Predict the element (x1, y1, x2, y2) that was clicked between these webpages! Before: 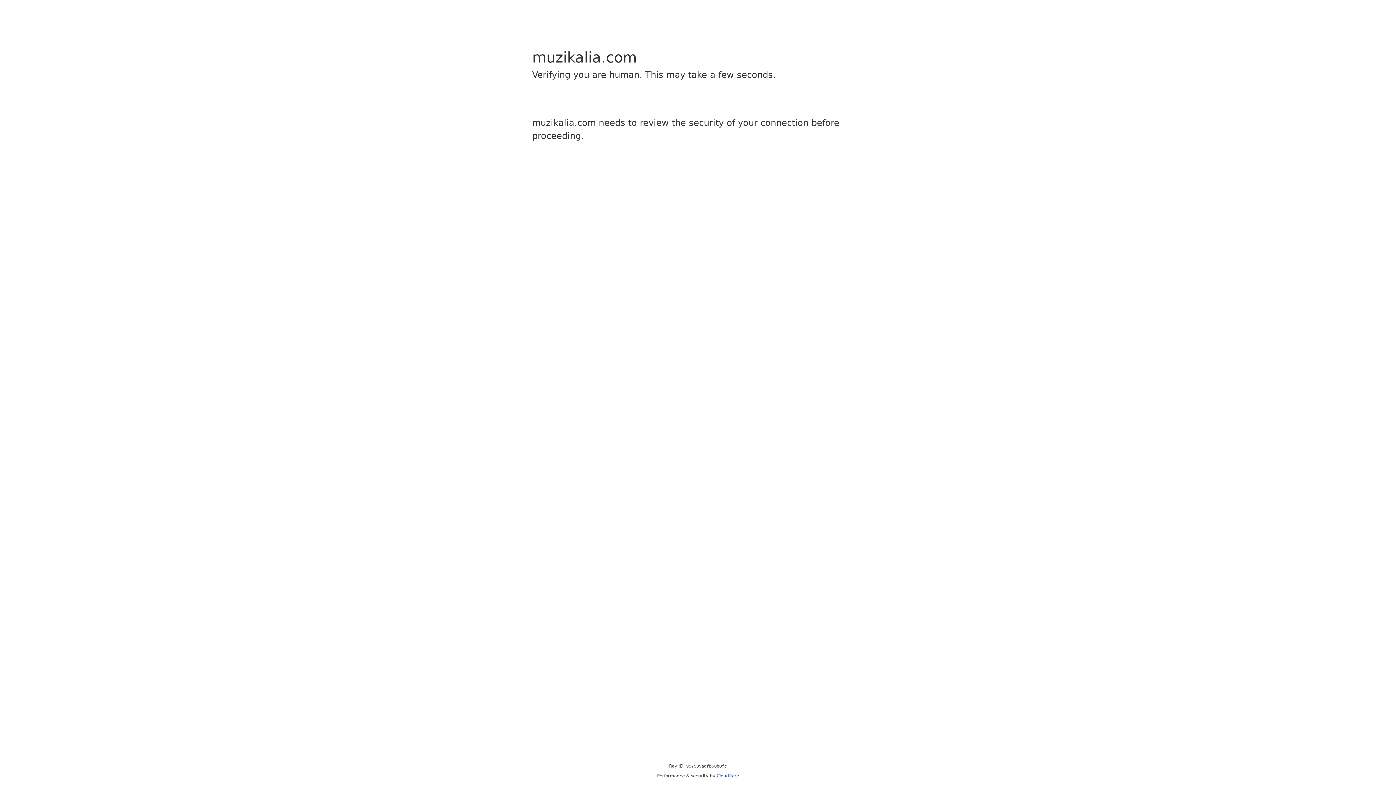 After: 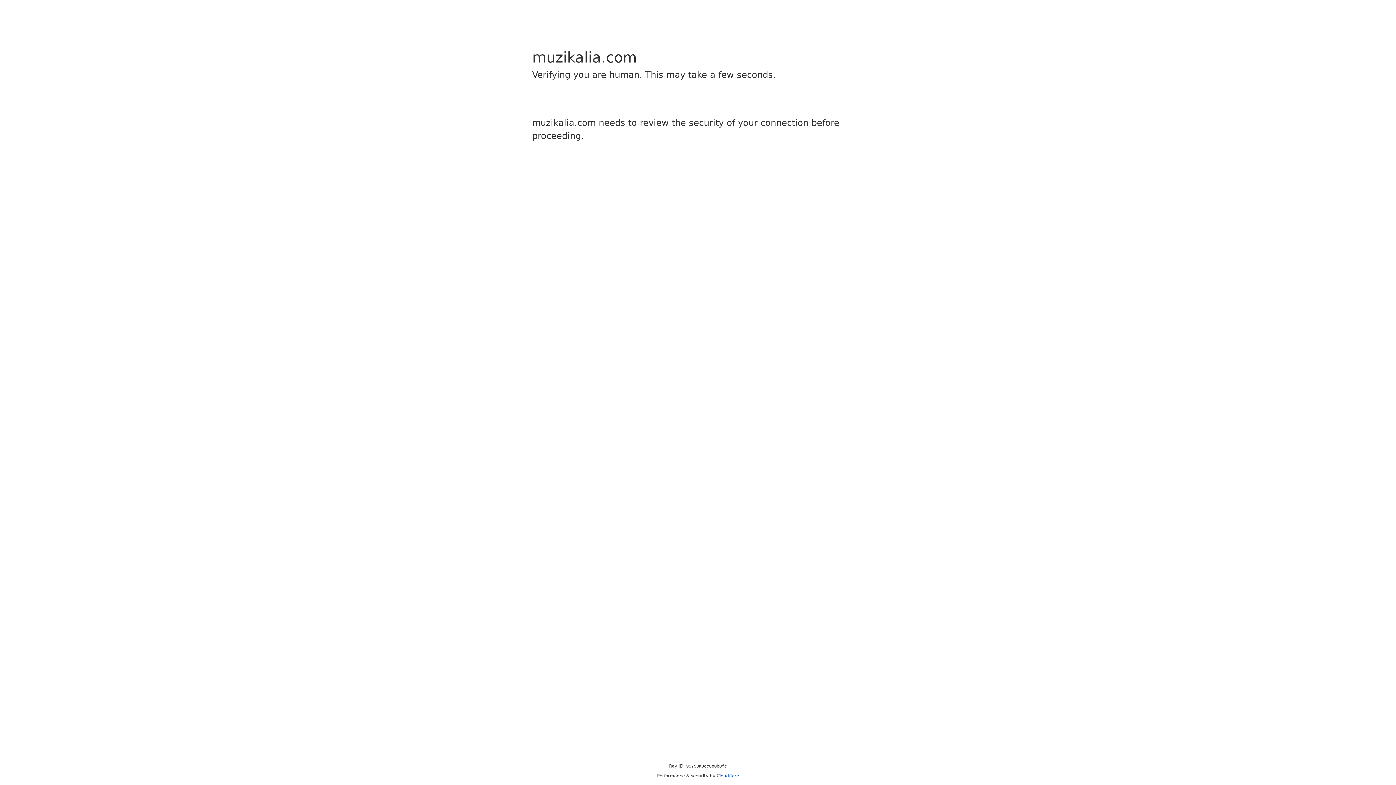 Action: label: Cloudflare bbox: (716, 773, 739, 778)